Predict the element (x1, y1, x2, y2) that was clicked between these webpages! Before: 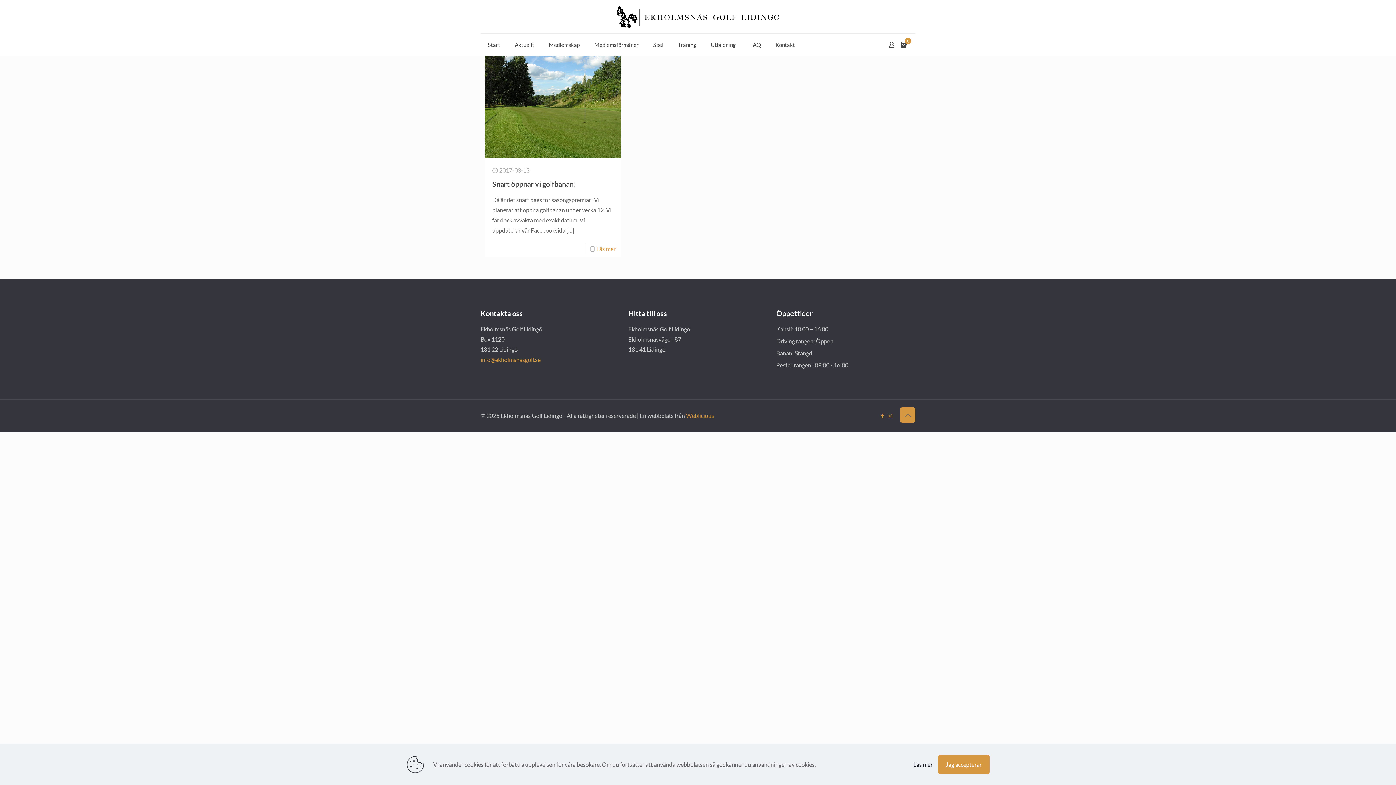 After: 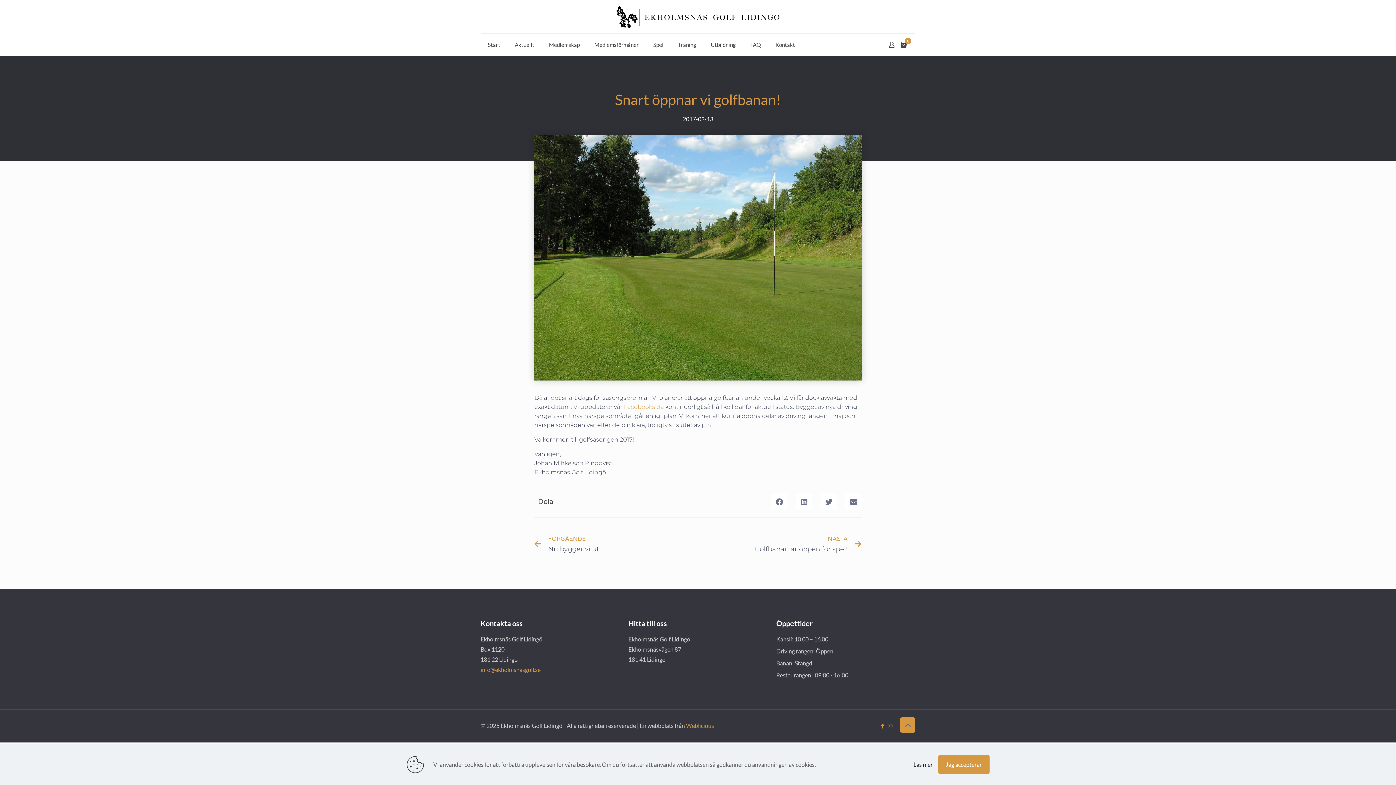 Action: bbox: (485, 55, 621, 158)